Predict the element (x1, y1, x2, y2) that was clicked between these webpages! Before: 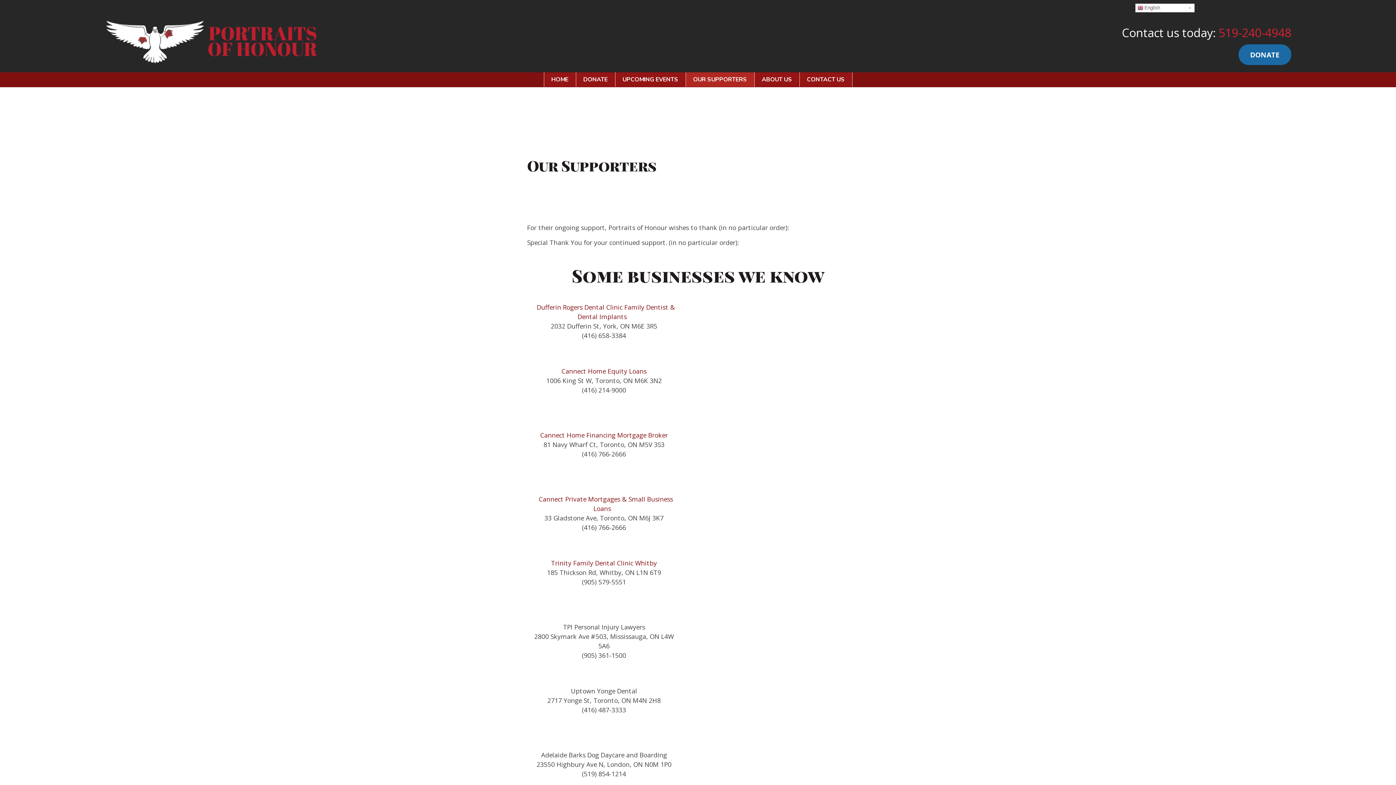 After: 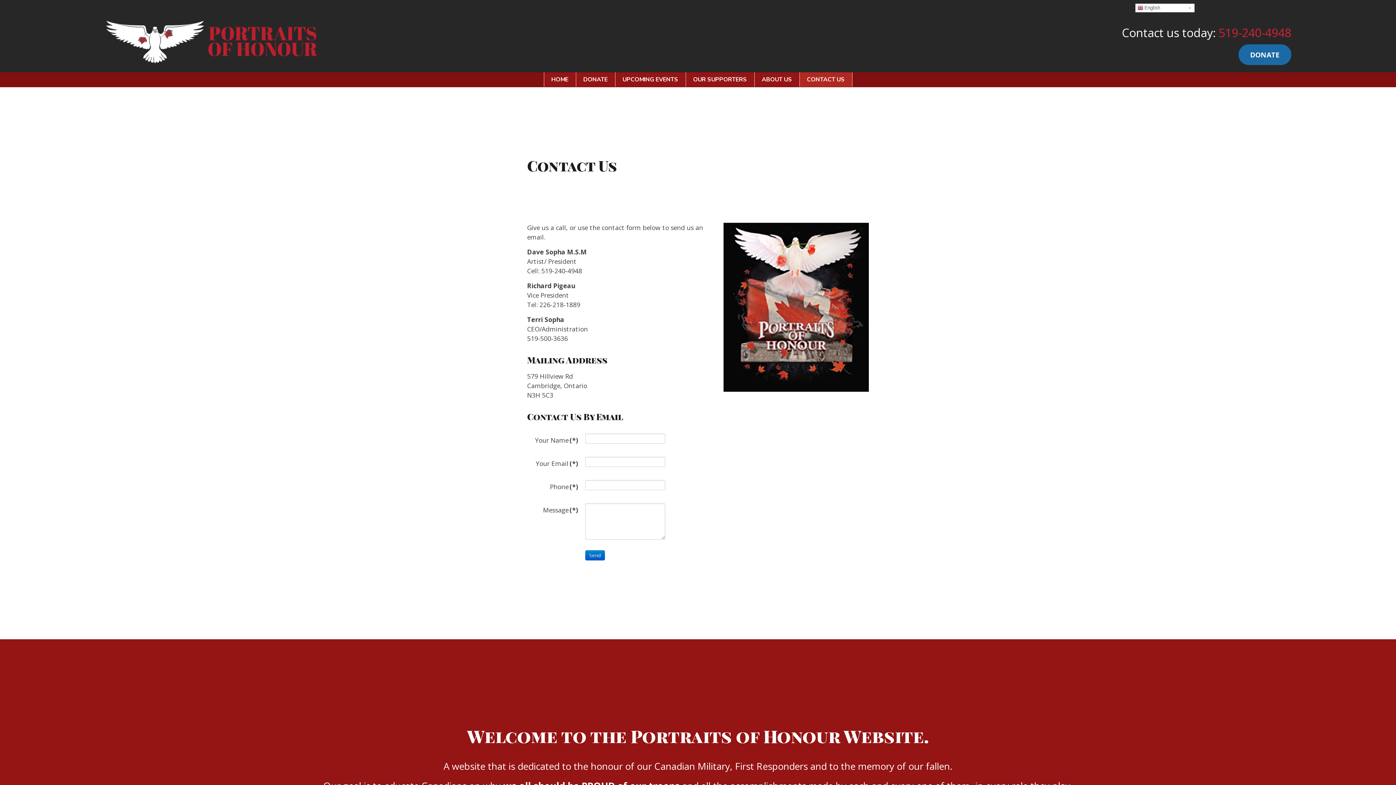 Action: label: CONTACT US bbox: (799, 72, 852, 86)